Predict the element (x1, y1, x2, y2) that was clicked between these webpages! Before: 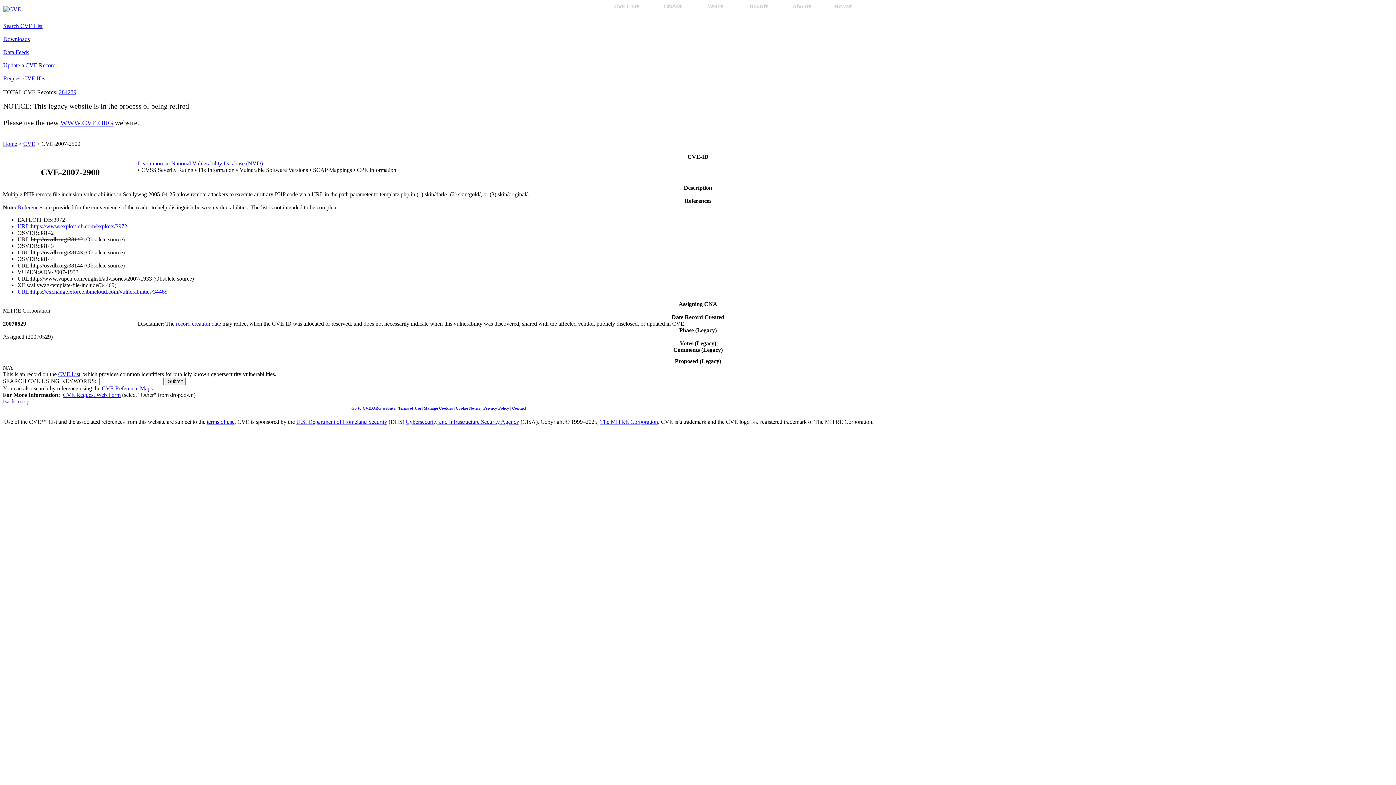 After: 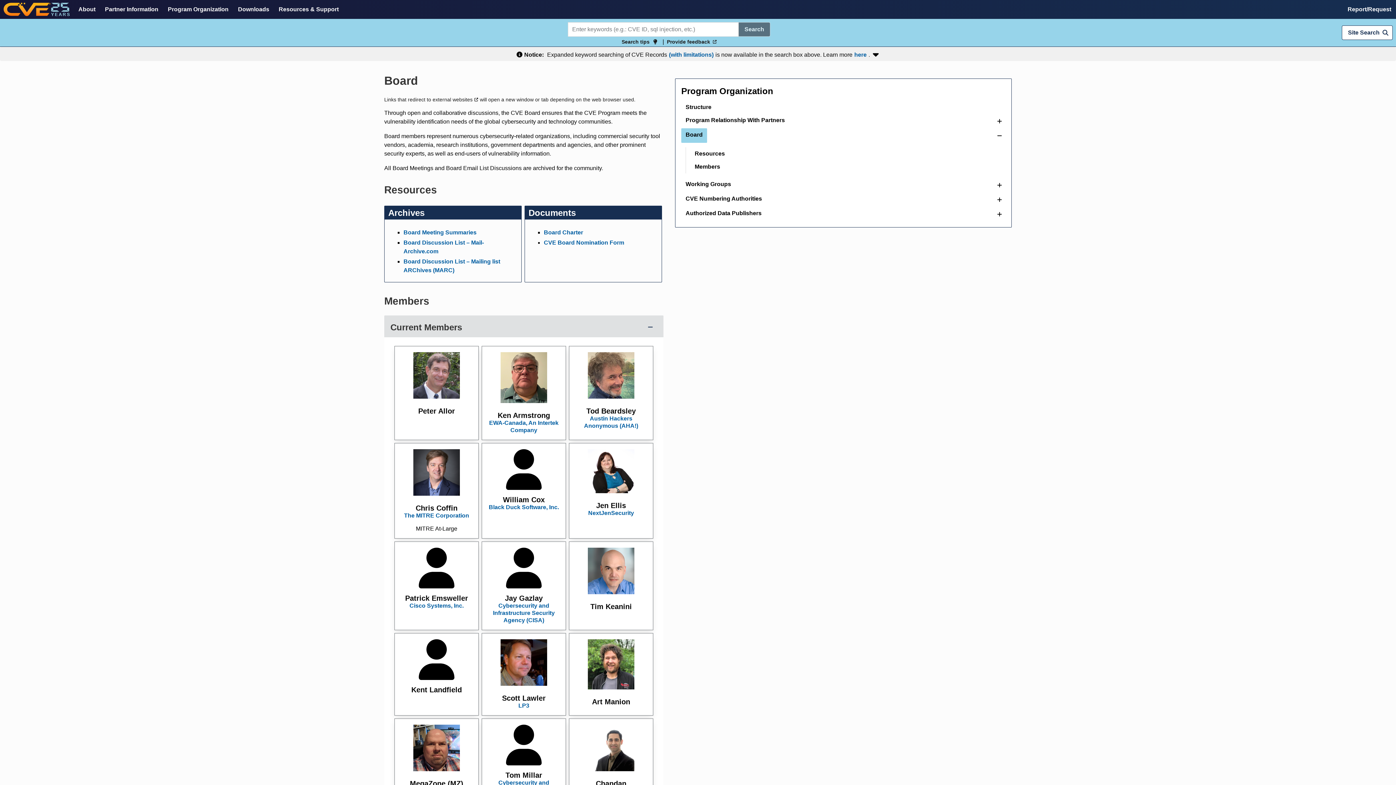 Action: bbox: (743, 3, 774, 9) label: Board▾